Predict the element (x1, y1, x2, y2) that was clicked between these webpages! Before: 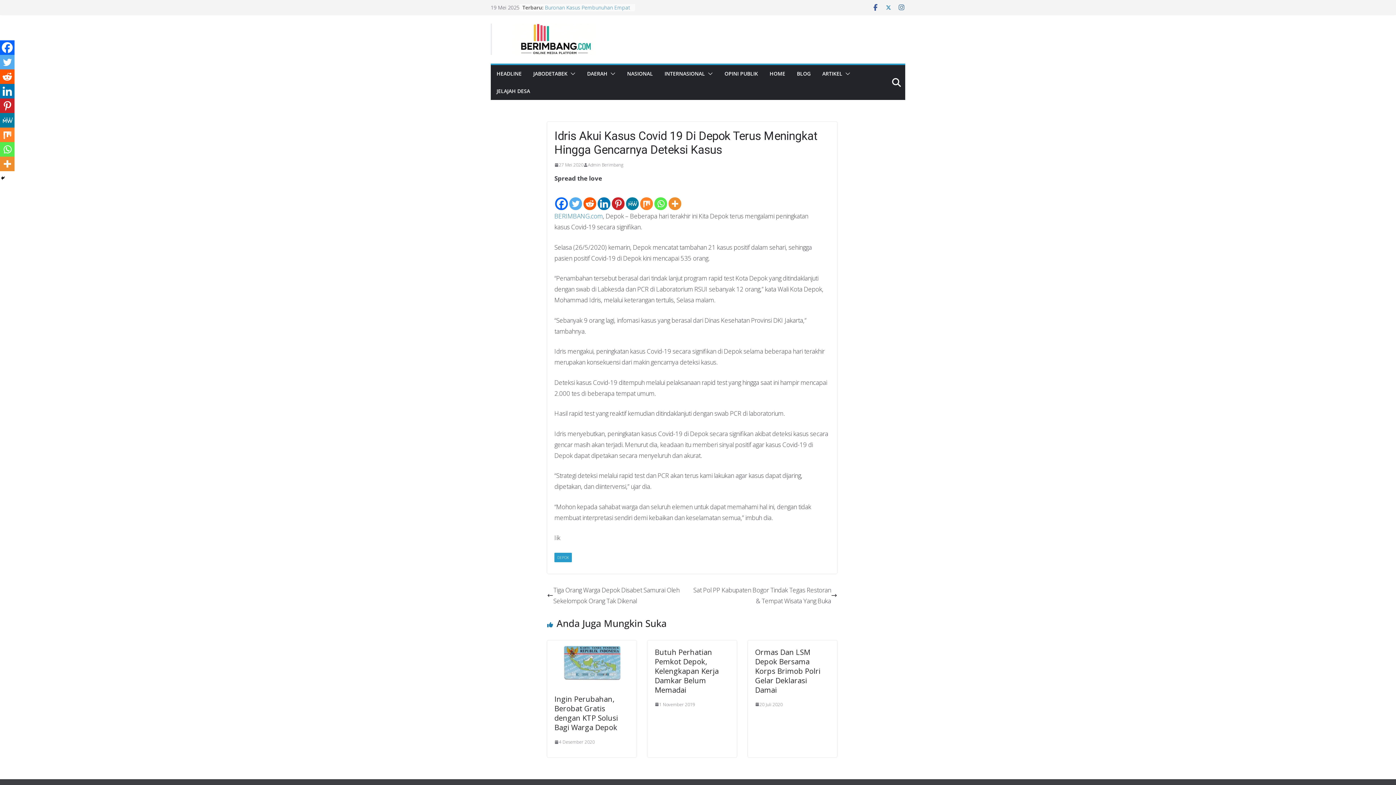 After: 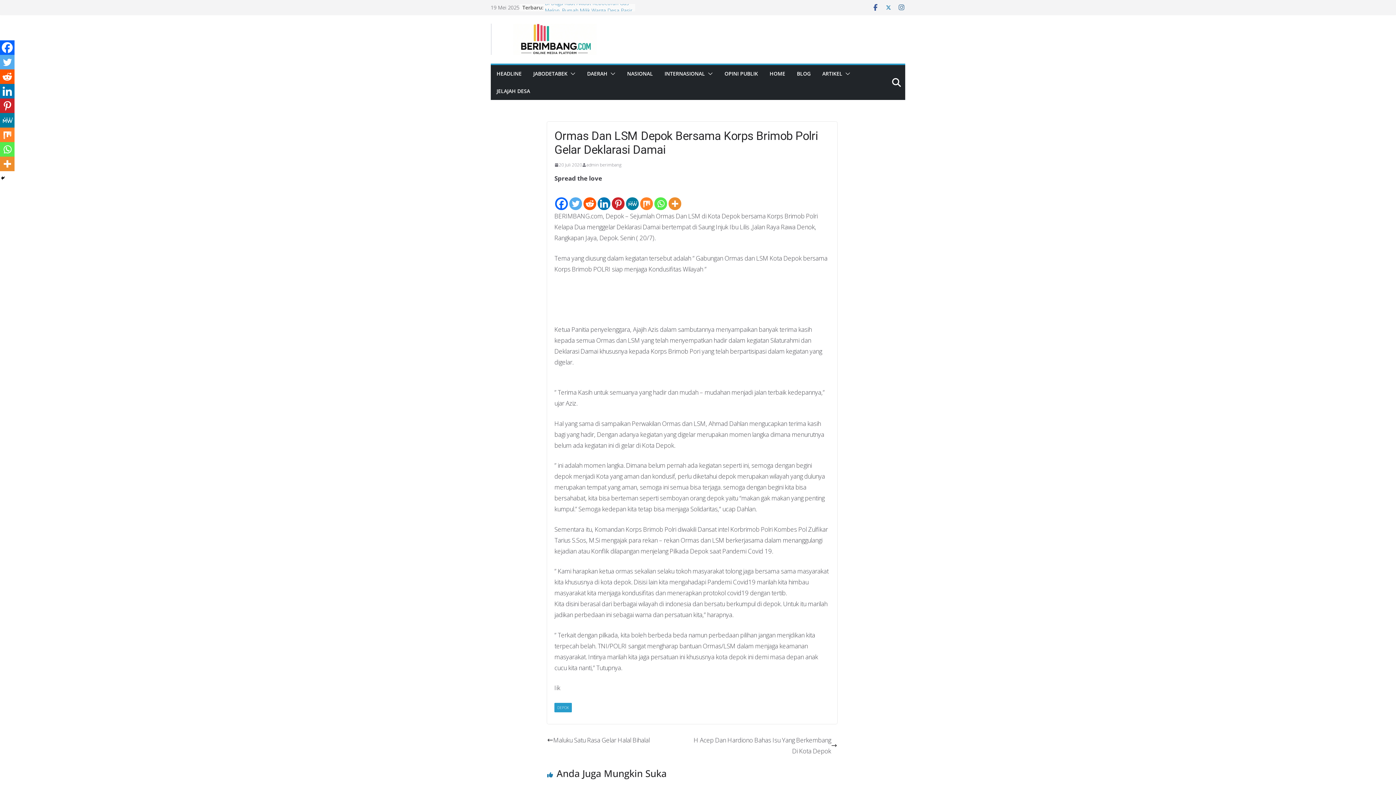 Action: label: 20 Juli 2020 bbox: (755, 701, 782, 708)